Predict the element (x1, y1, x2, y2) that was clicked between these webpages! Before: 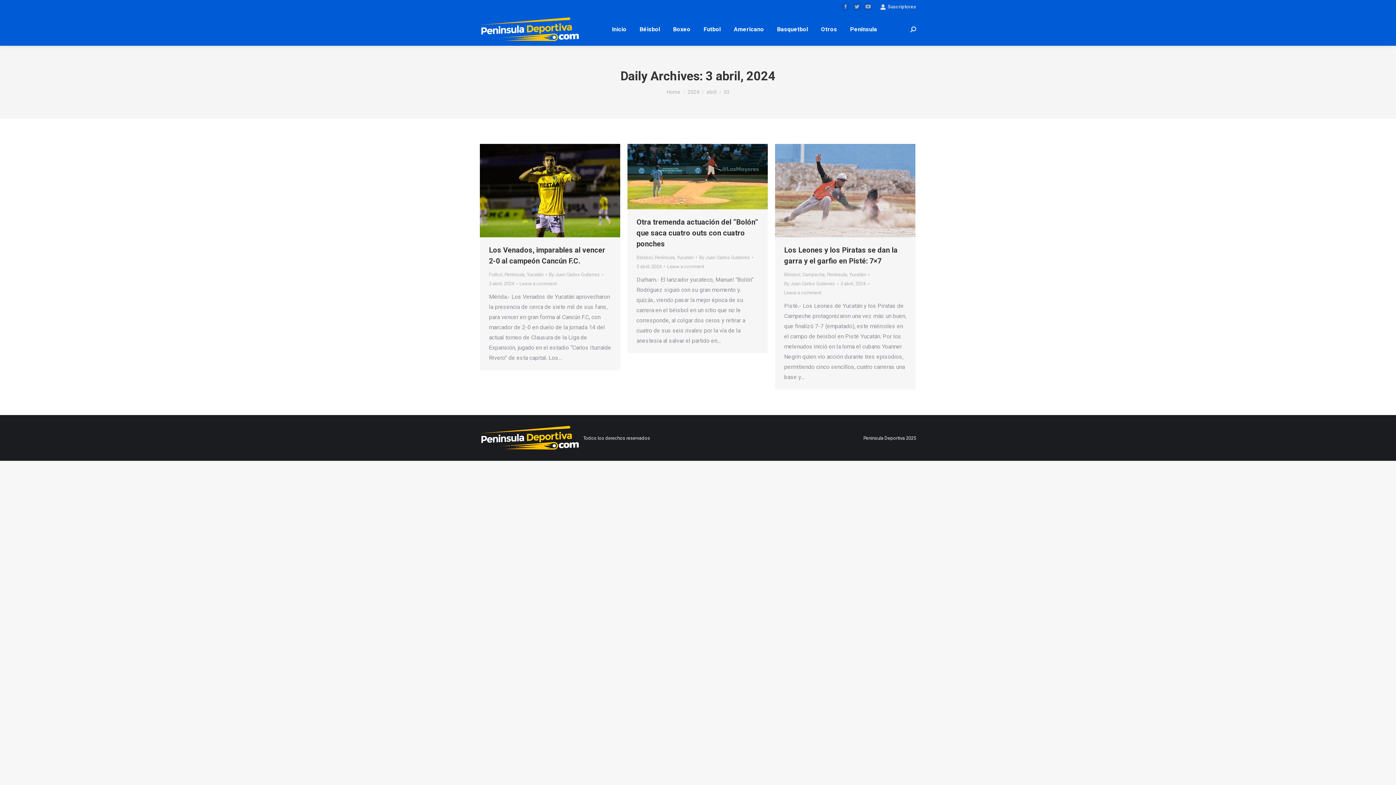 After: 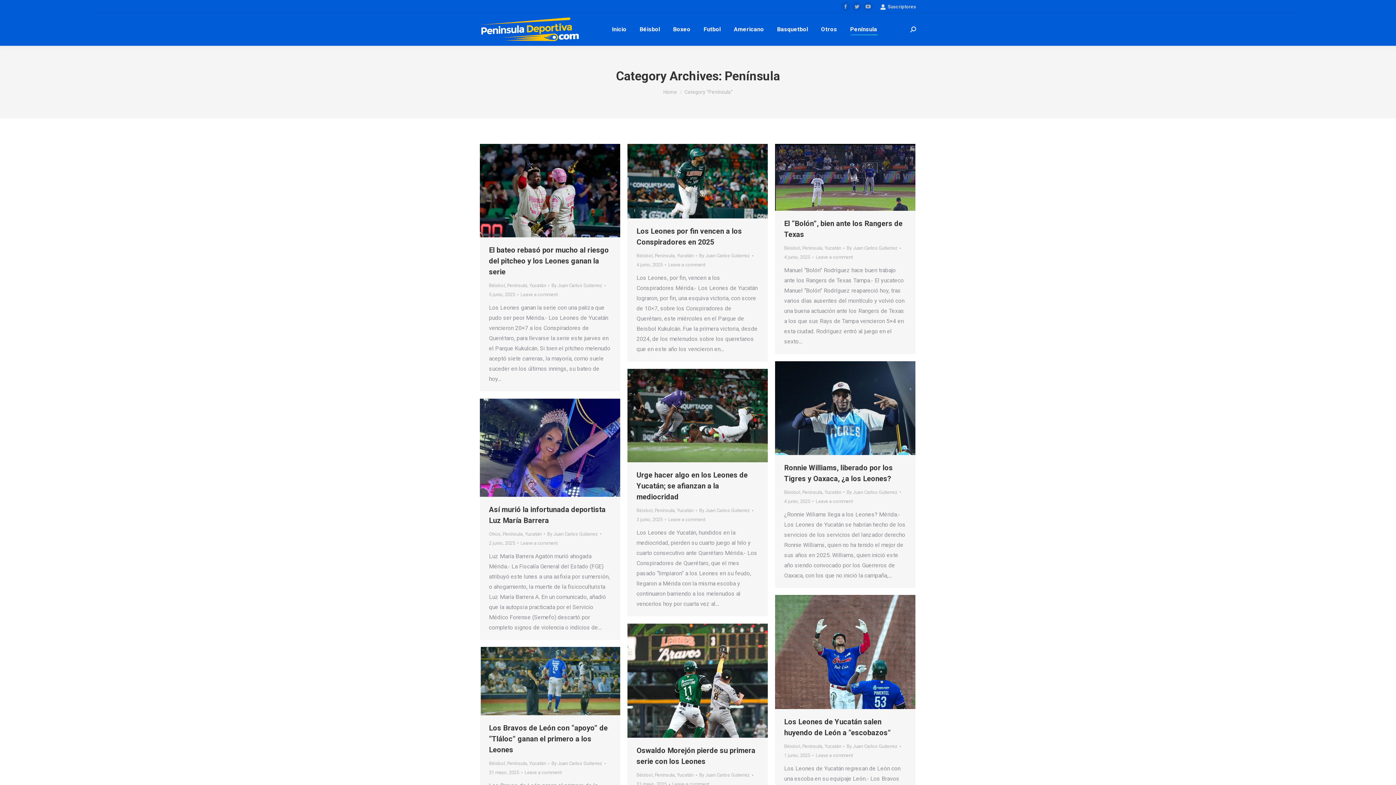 Action: label: Península bbox: (827, 272, 847, 277)